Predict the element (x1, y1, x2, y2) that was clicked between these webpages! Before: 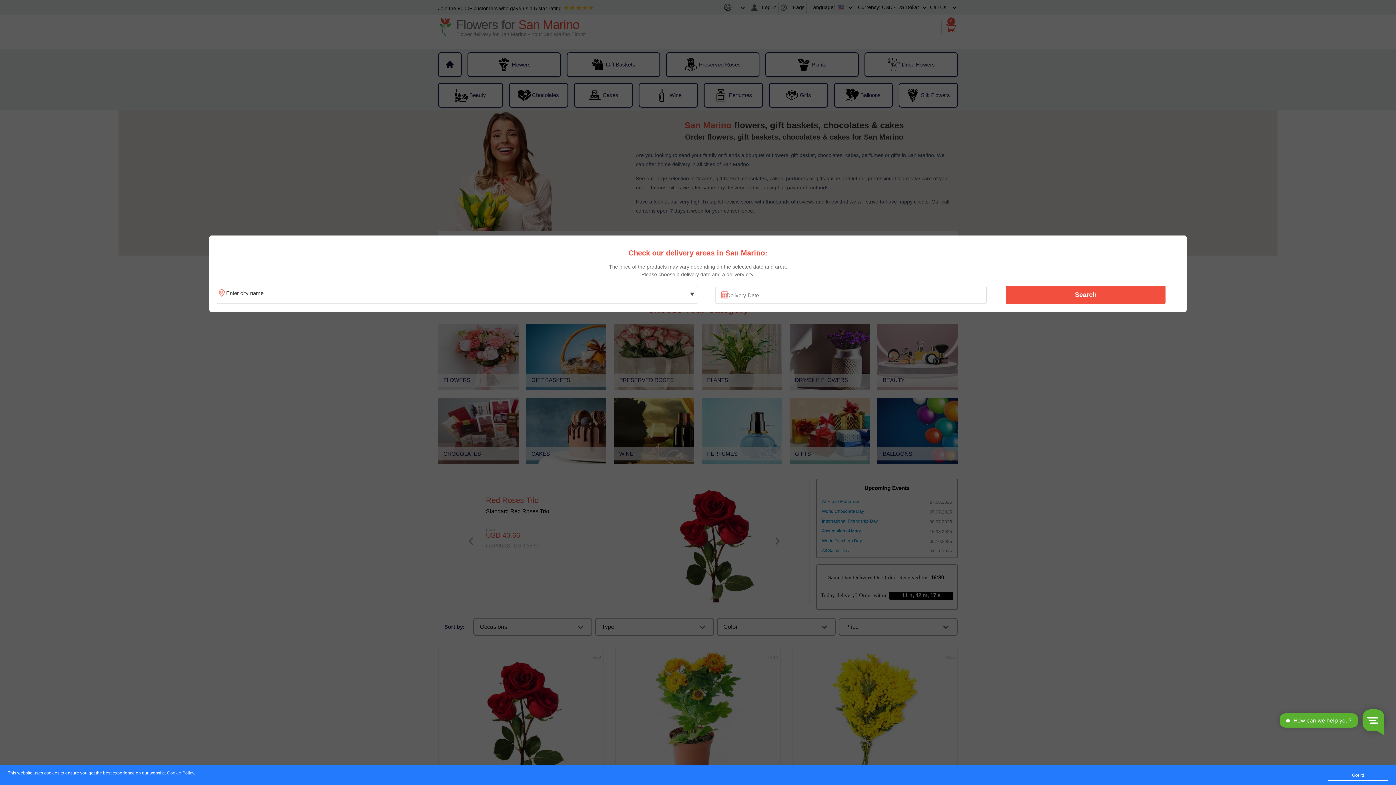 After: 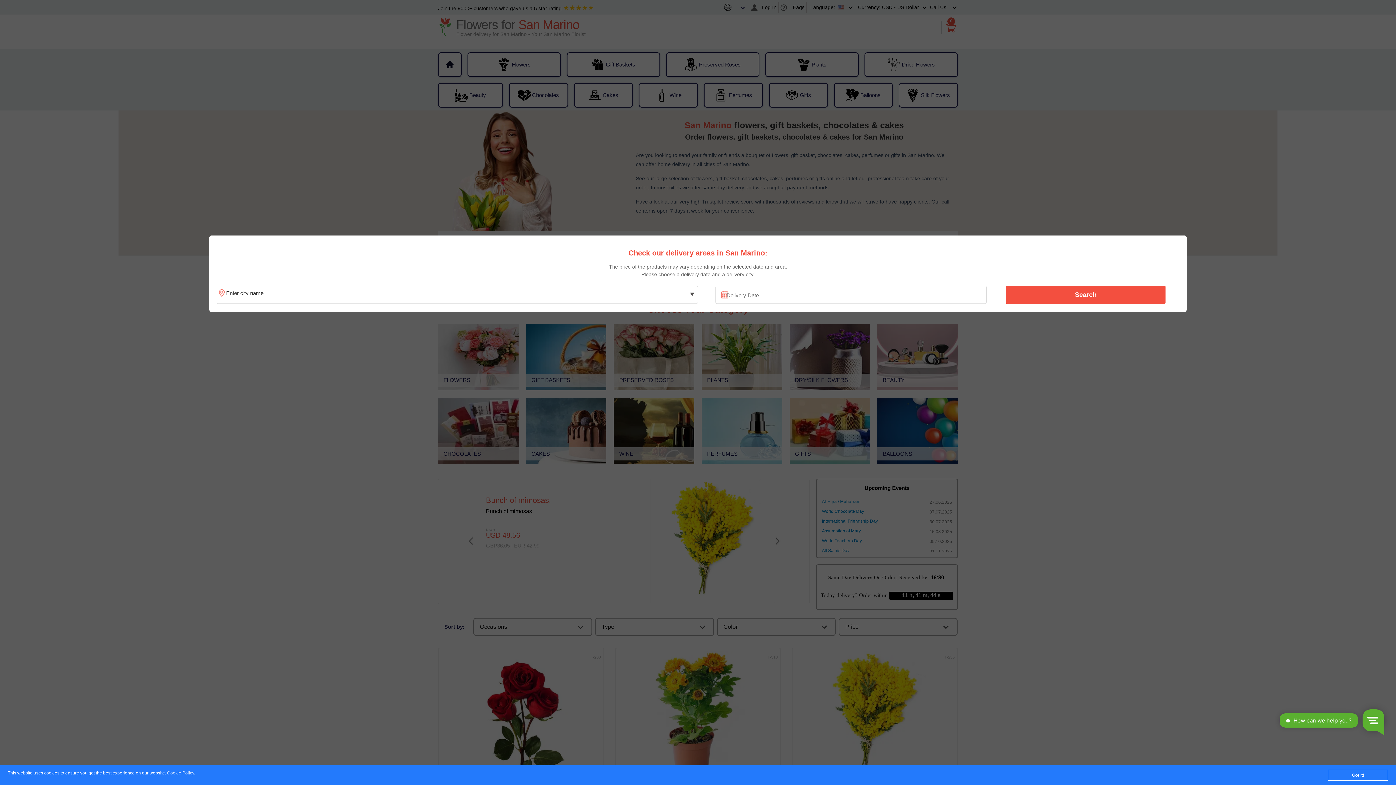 Action: bbox: (1010, 287, 1161, 302) label: Search